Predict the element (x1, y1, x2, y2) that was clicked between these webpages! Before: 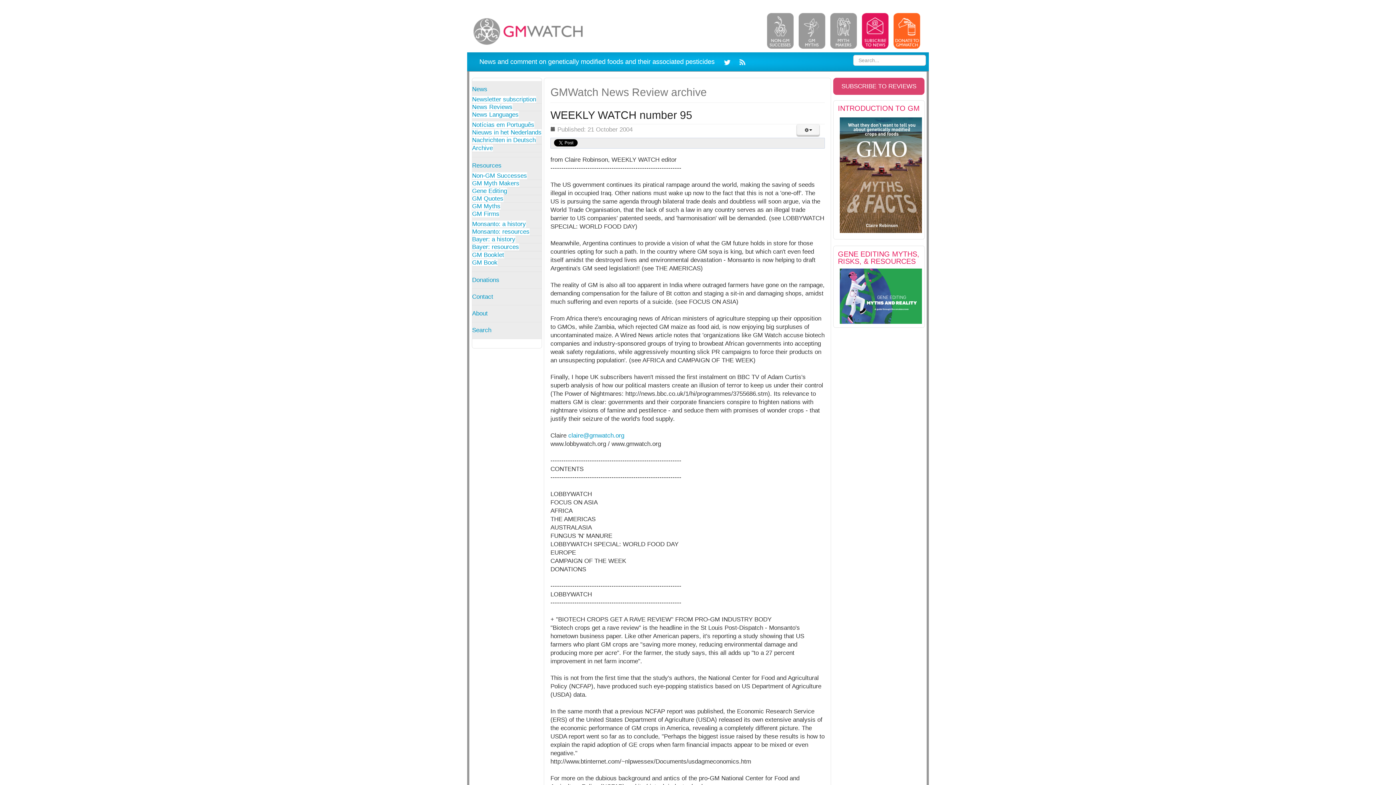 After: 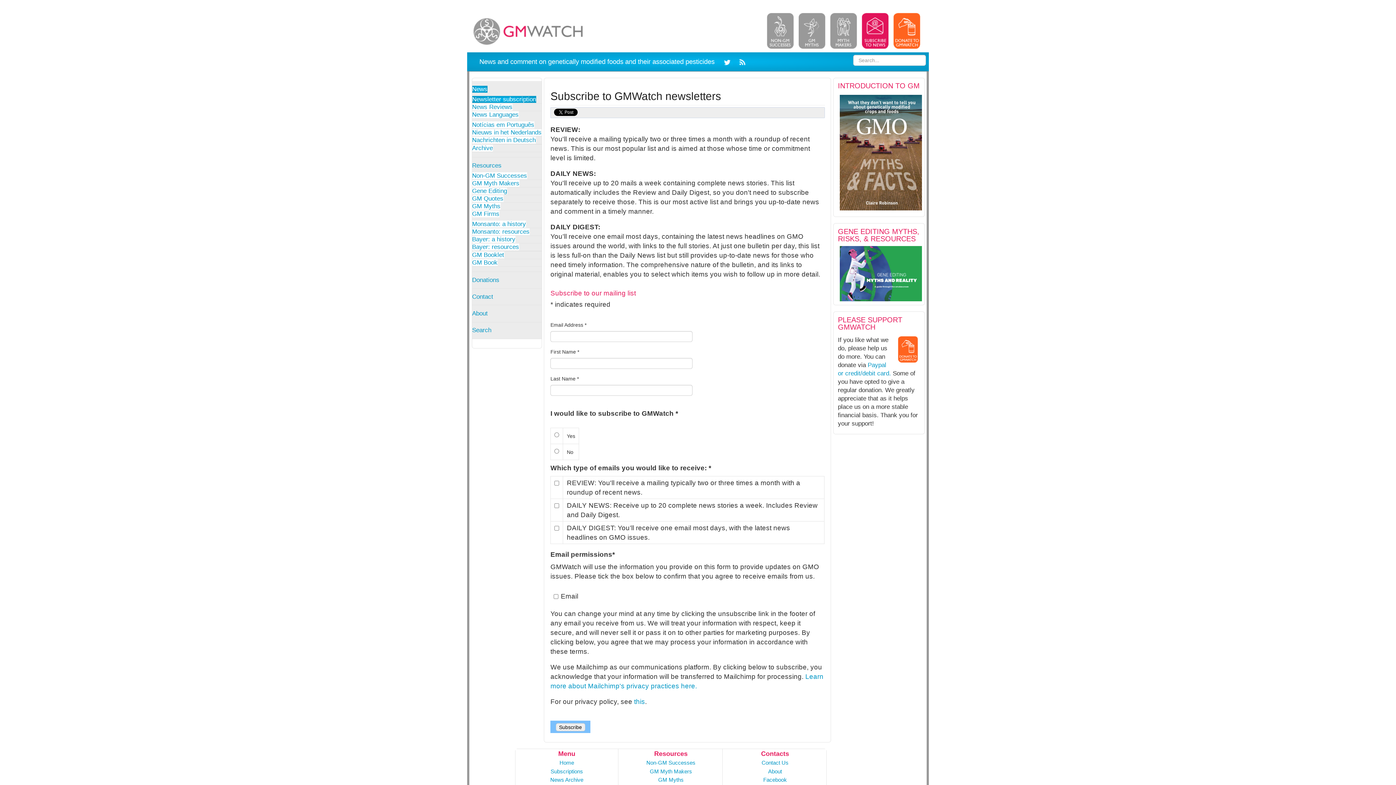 Action: label: SUBSCRIBE TO REVIEWS bbox: (833, 77, 924, 94)